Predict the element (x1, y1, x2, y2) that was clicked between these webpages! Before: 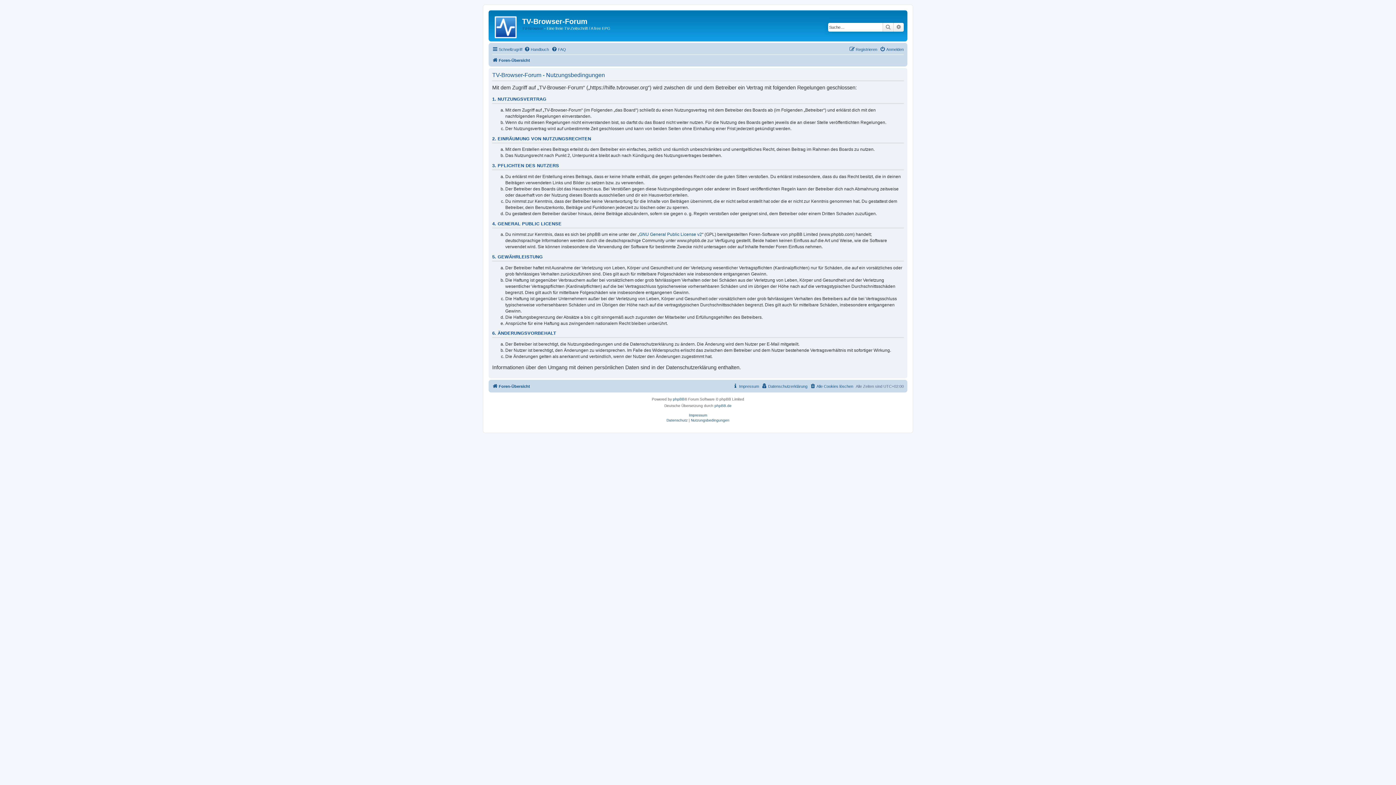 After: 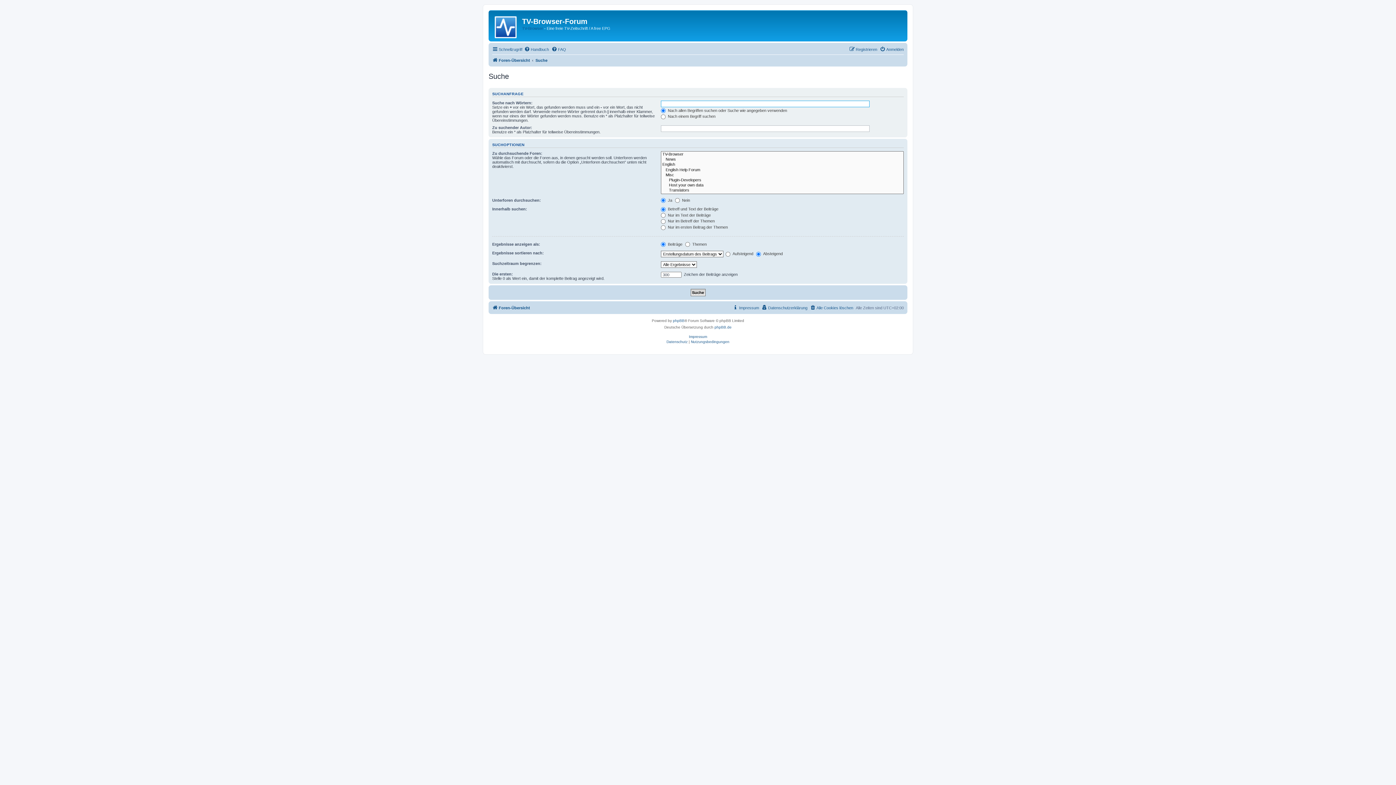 Action: bbox: (882, 22, 893, 31) label: Suche